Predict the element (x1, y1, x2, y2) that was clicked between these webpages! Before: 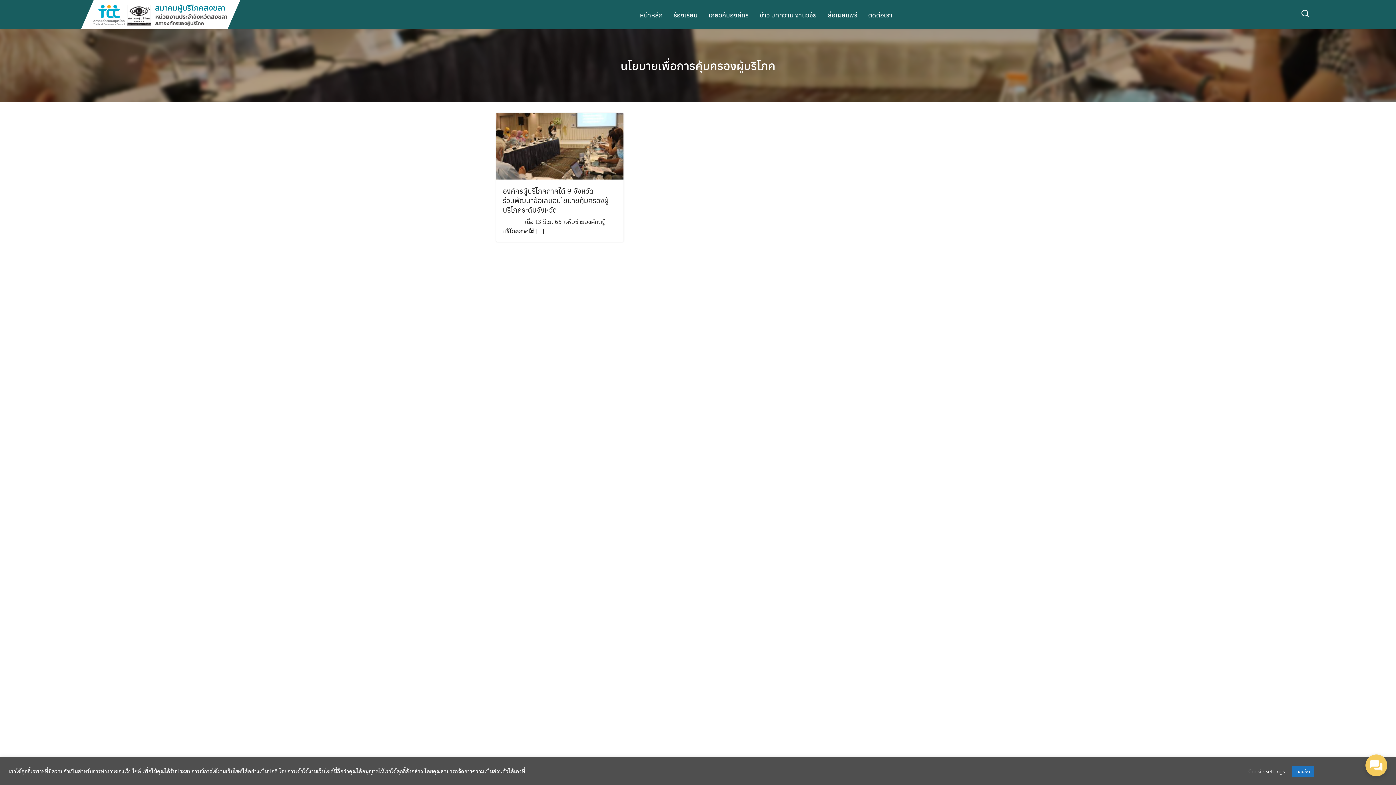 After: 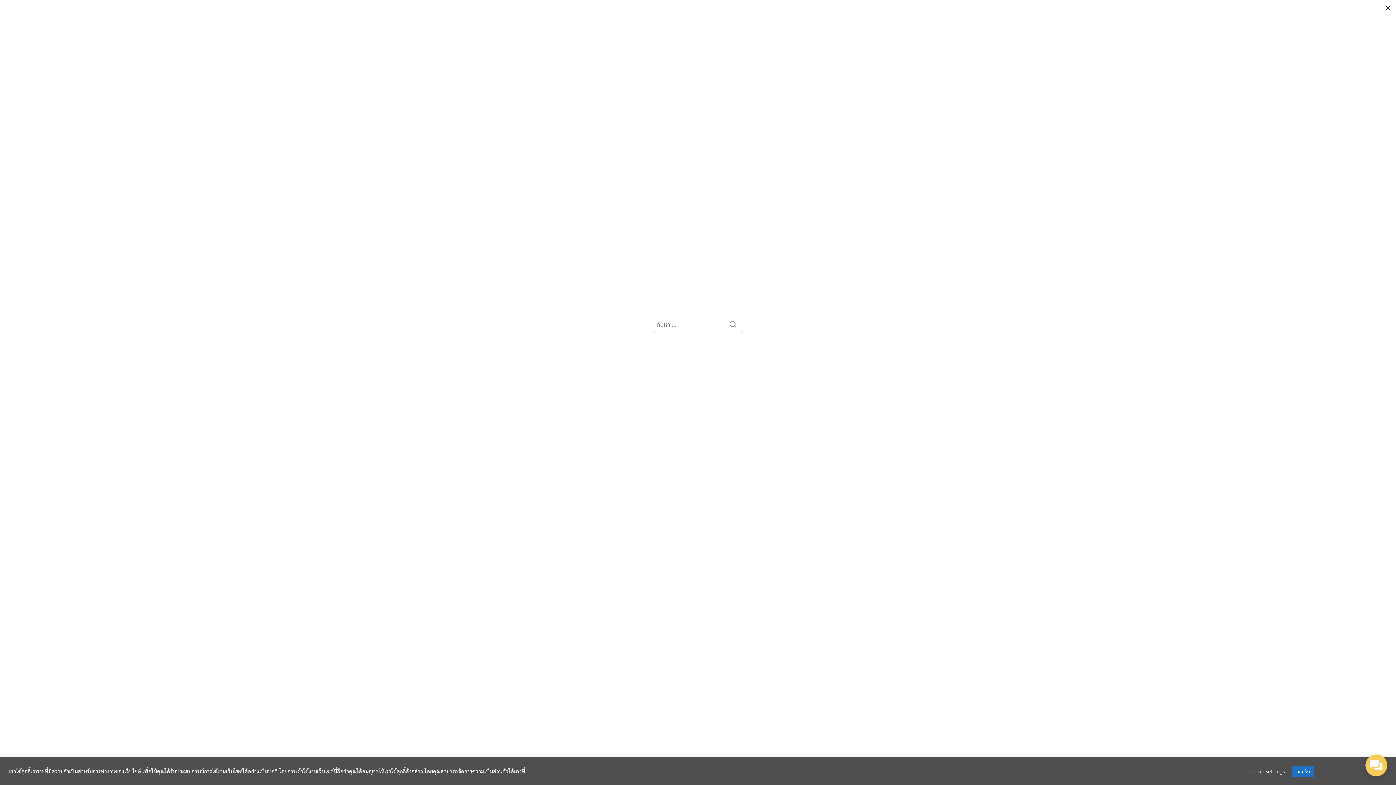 Action: bbox: (1295, 5, 1315, 23)